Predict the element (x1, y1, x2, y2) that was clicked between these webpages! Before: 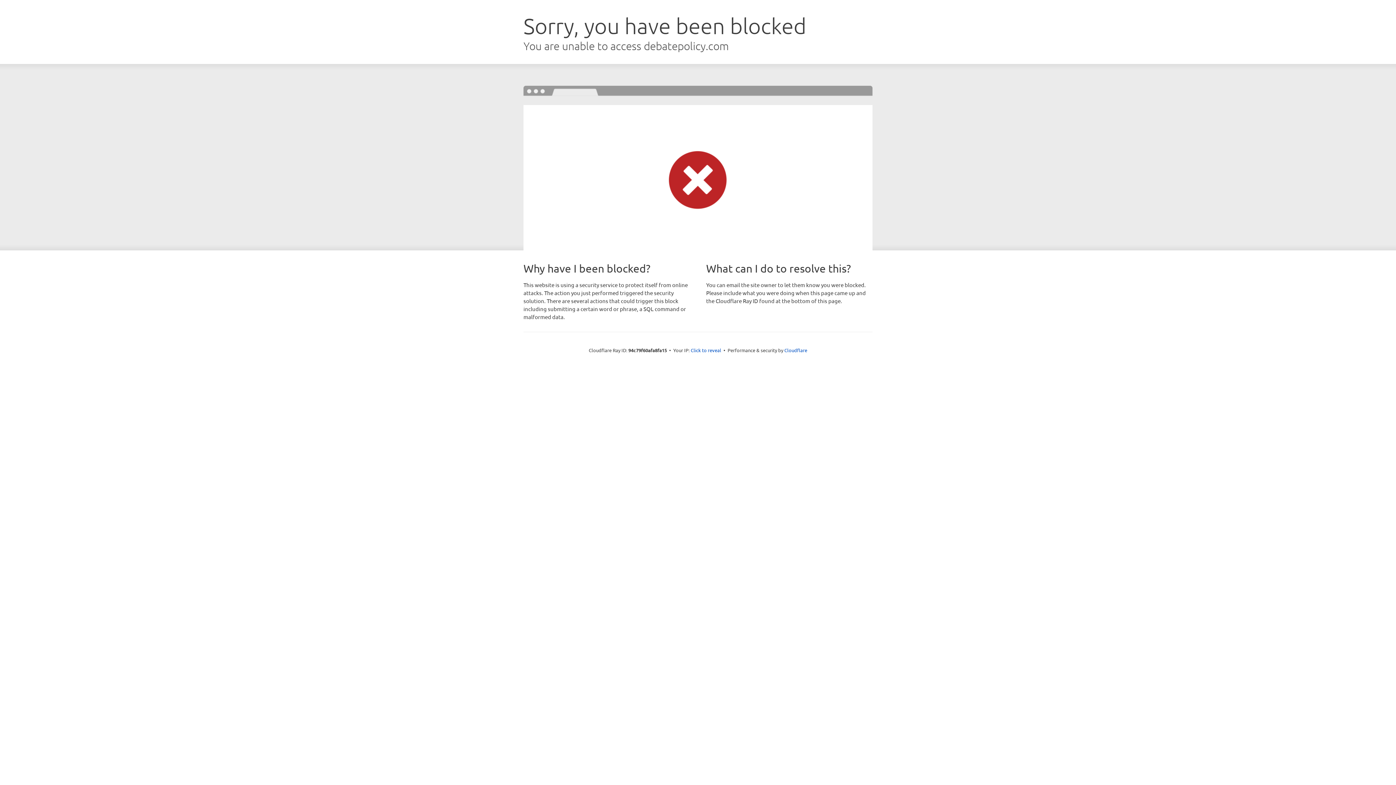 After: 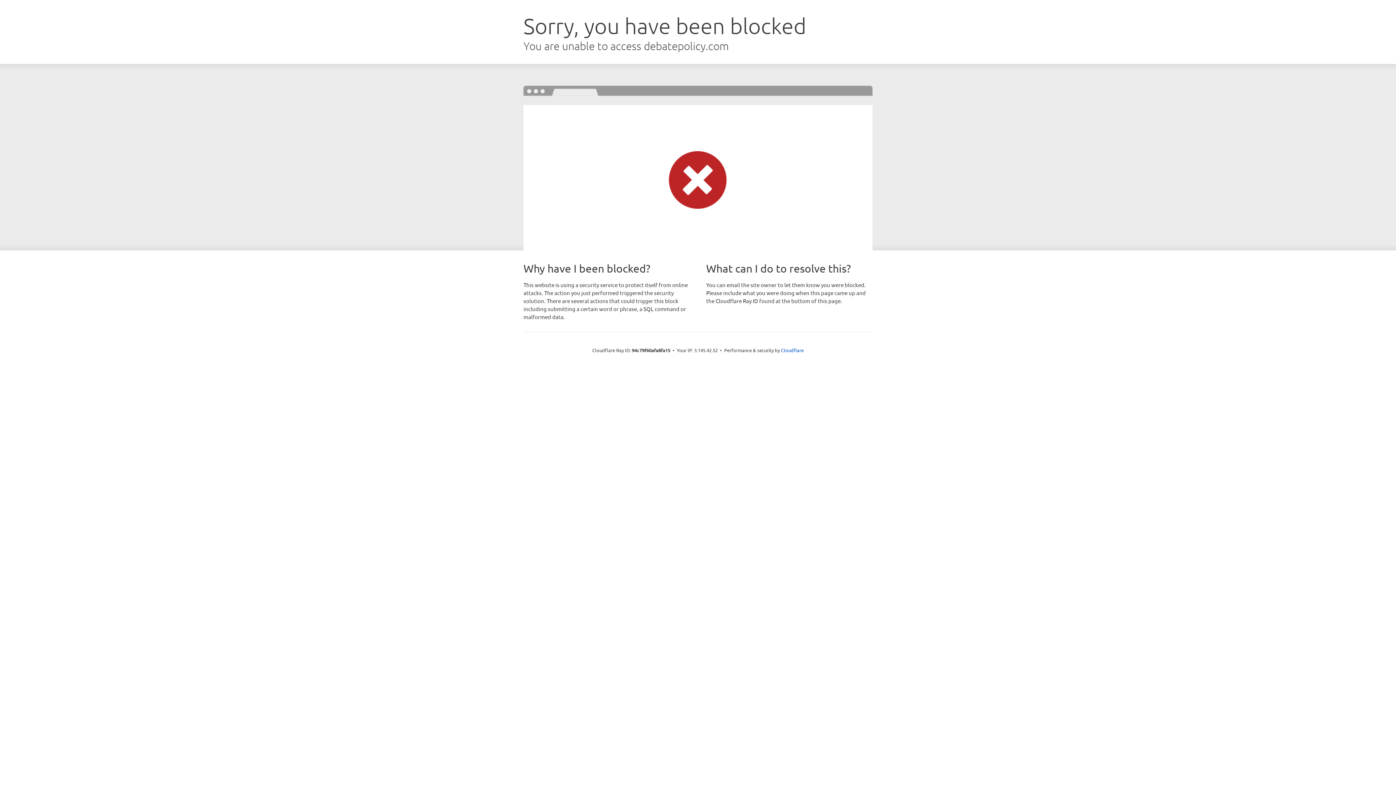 Action: label: Click to reveal bbox: (690, 346, 721, 353)